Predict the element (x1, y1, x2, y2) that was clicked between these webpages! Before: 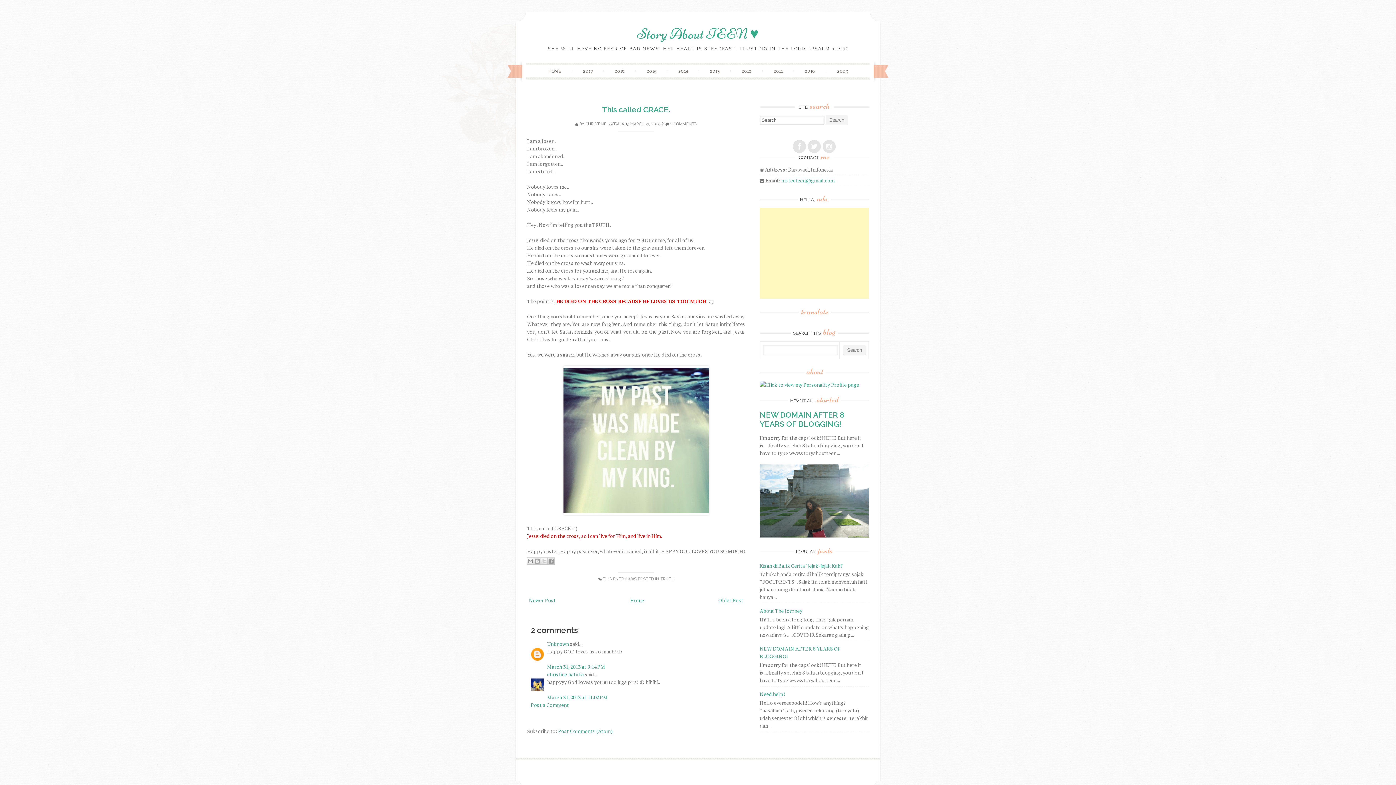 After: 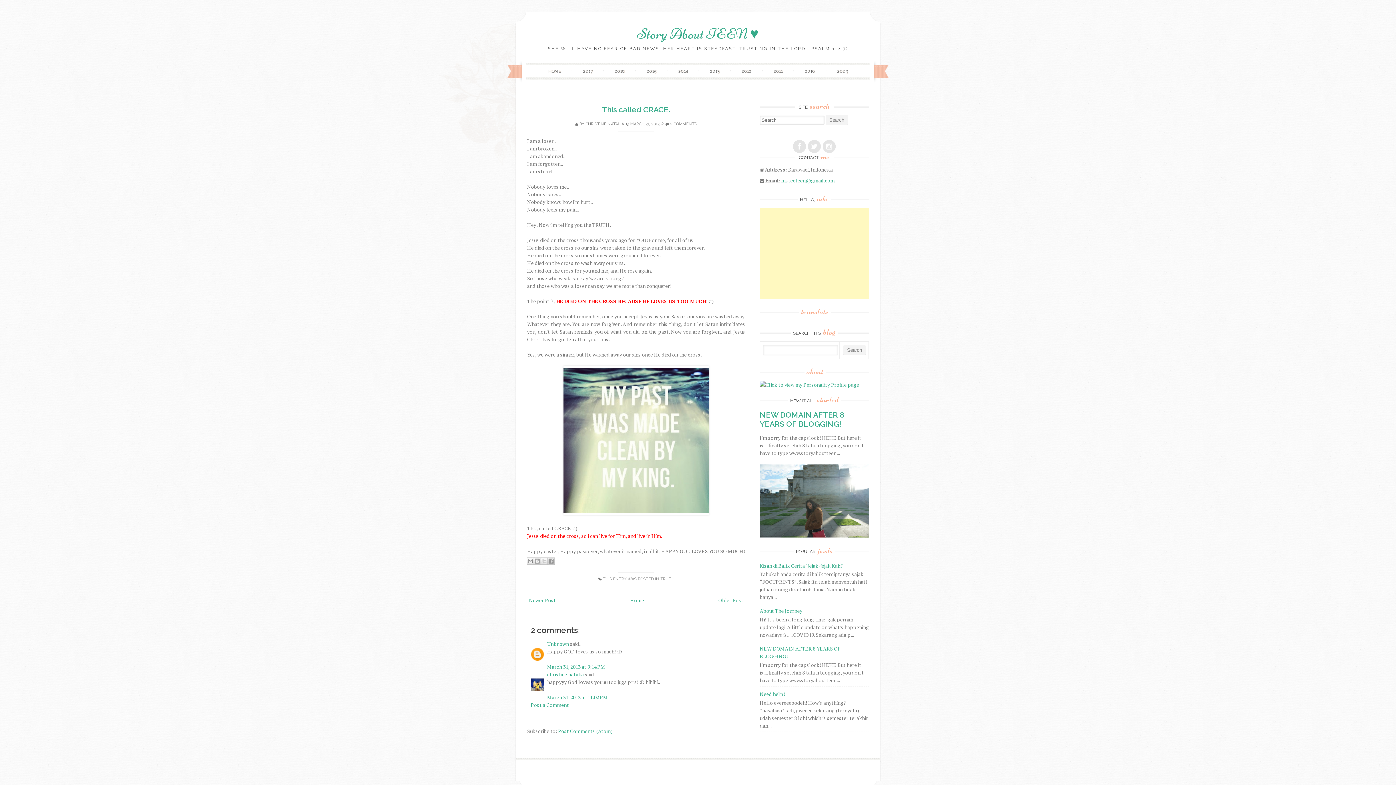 Action: label: This called GRACE. bbox: (602, 105, 670, 114)